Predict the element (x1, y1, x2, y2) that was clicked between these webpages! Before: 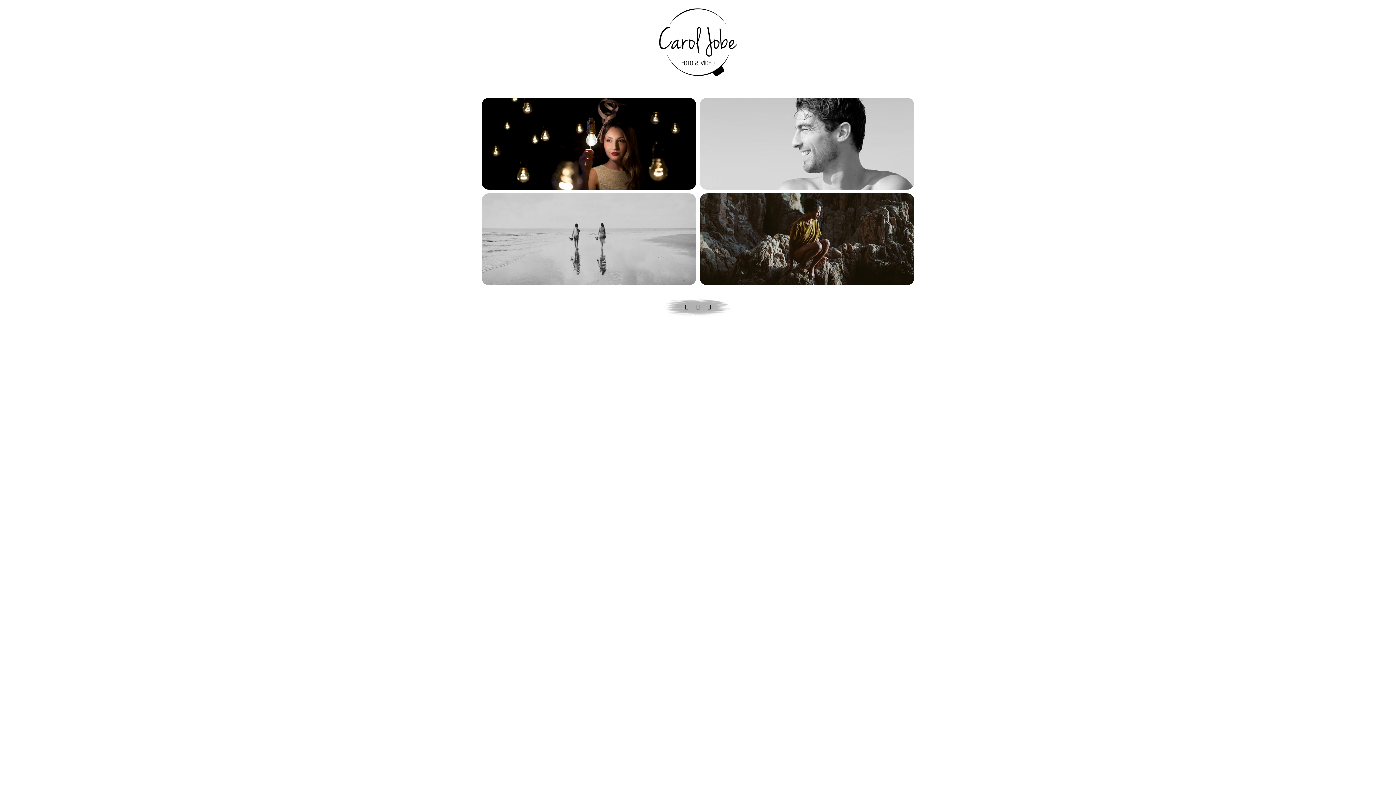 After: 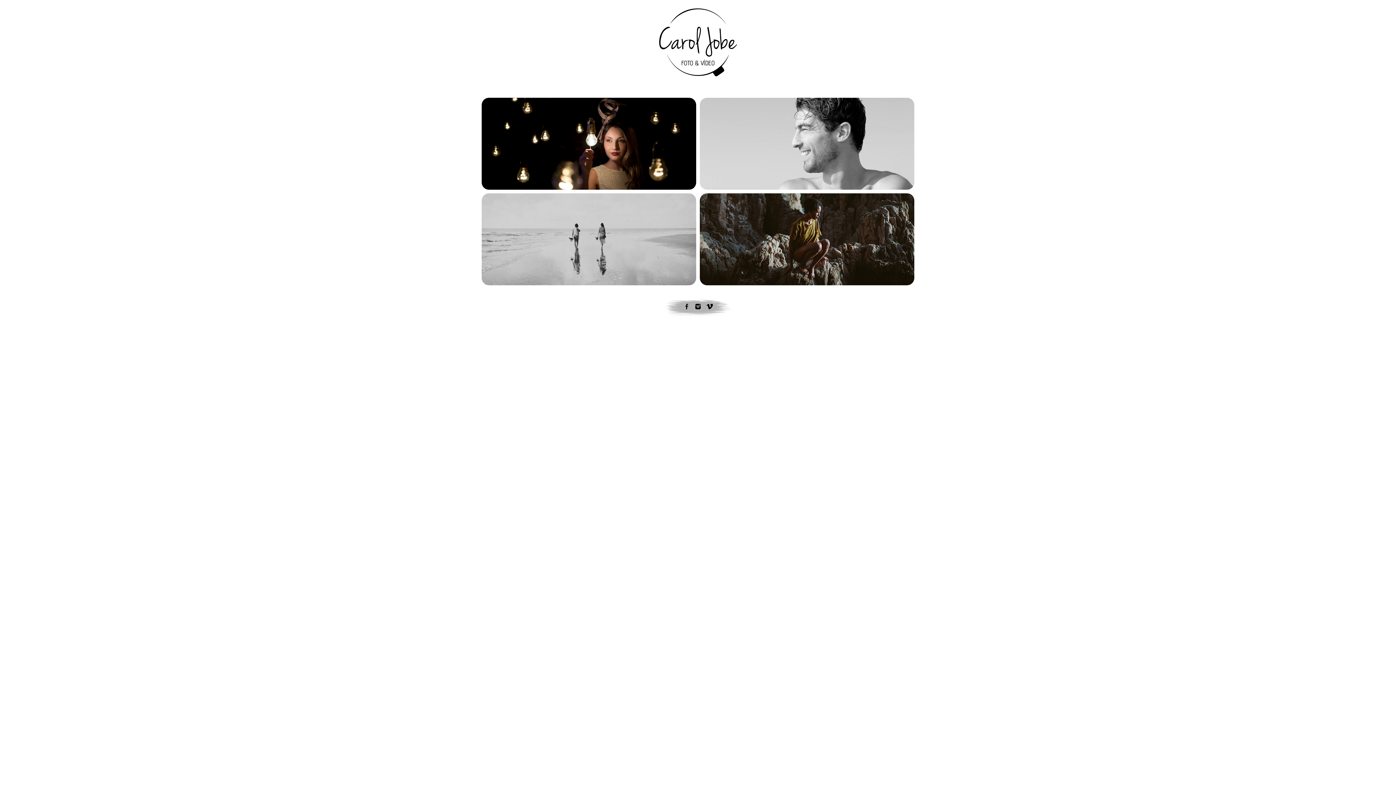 Action: bbox: (657, 38, 738, 44)